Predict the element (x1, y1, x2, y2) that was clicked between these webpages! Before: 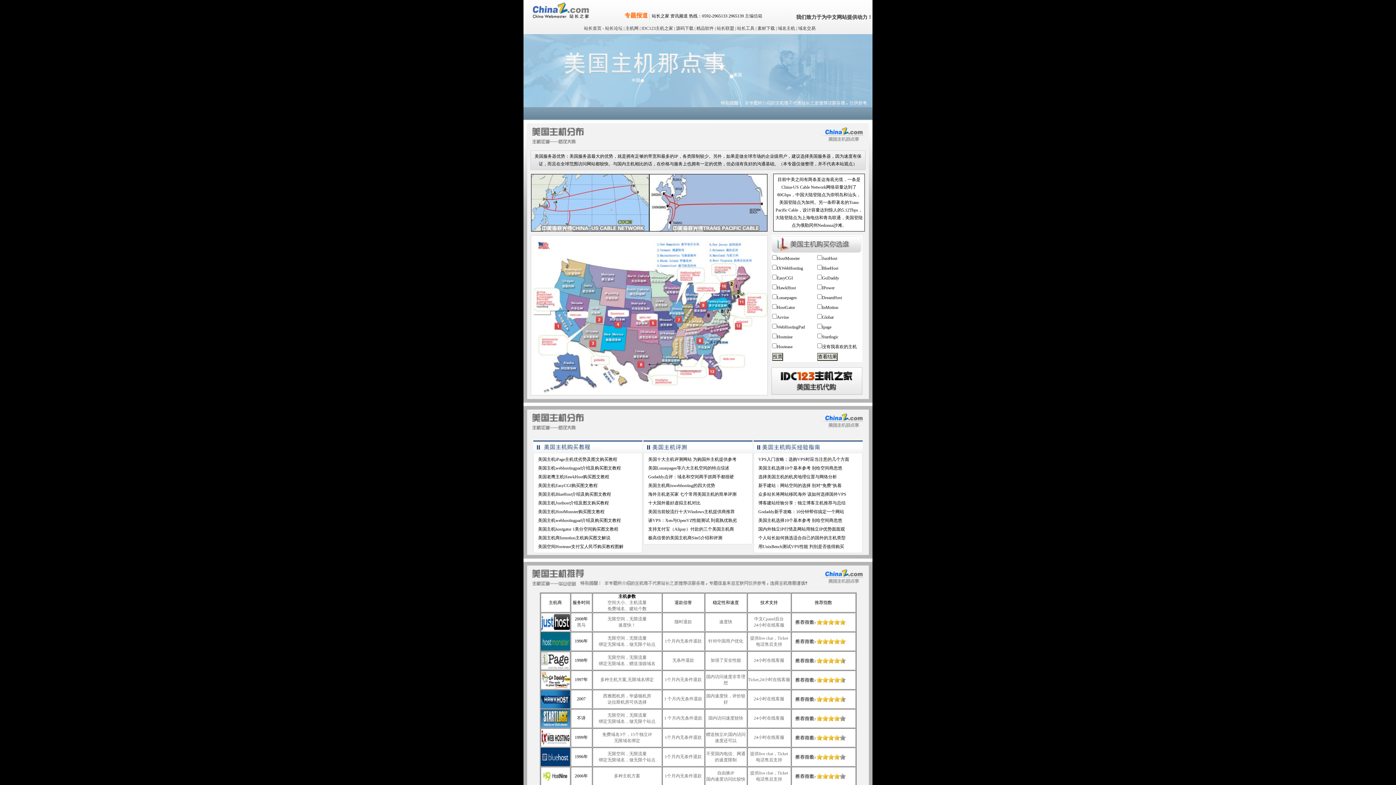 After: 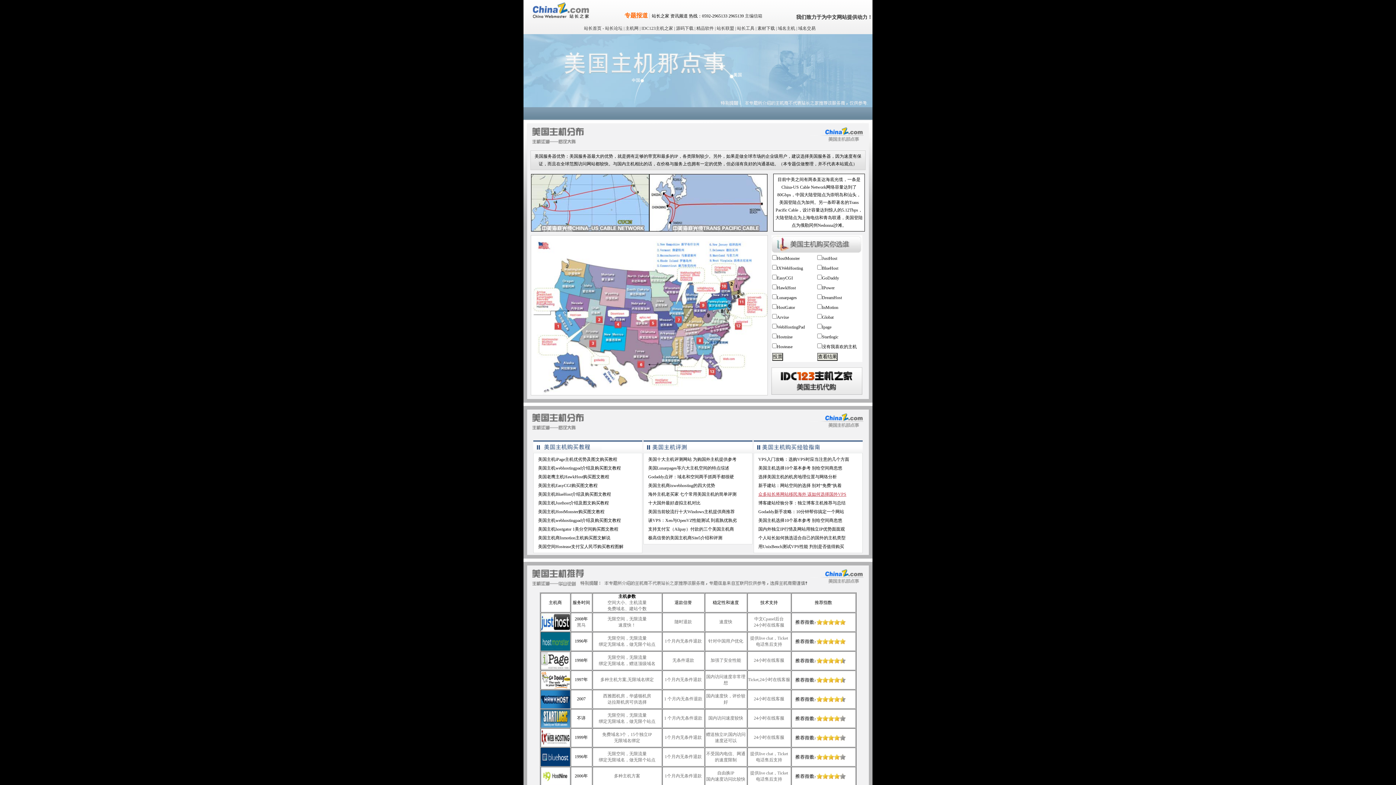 Action: label: 众多站长将网站移民海外 该如何选择国外VPS bbox: (758, 492, 846, 497)